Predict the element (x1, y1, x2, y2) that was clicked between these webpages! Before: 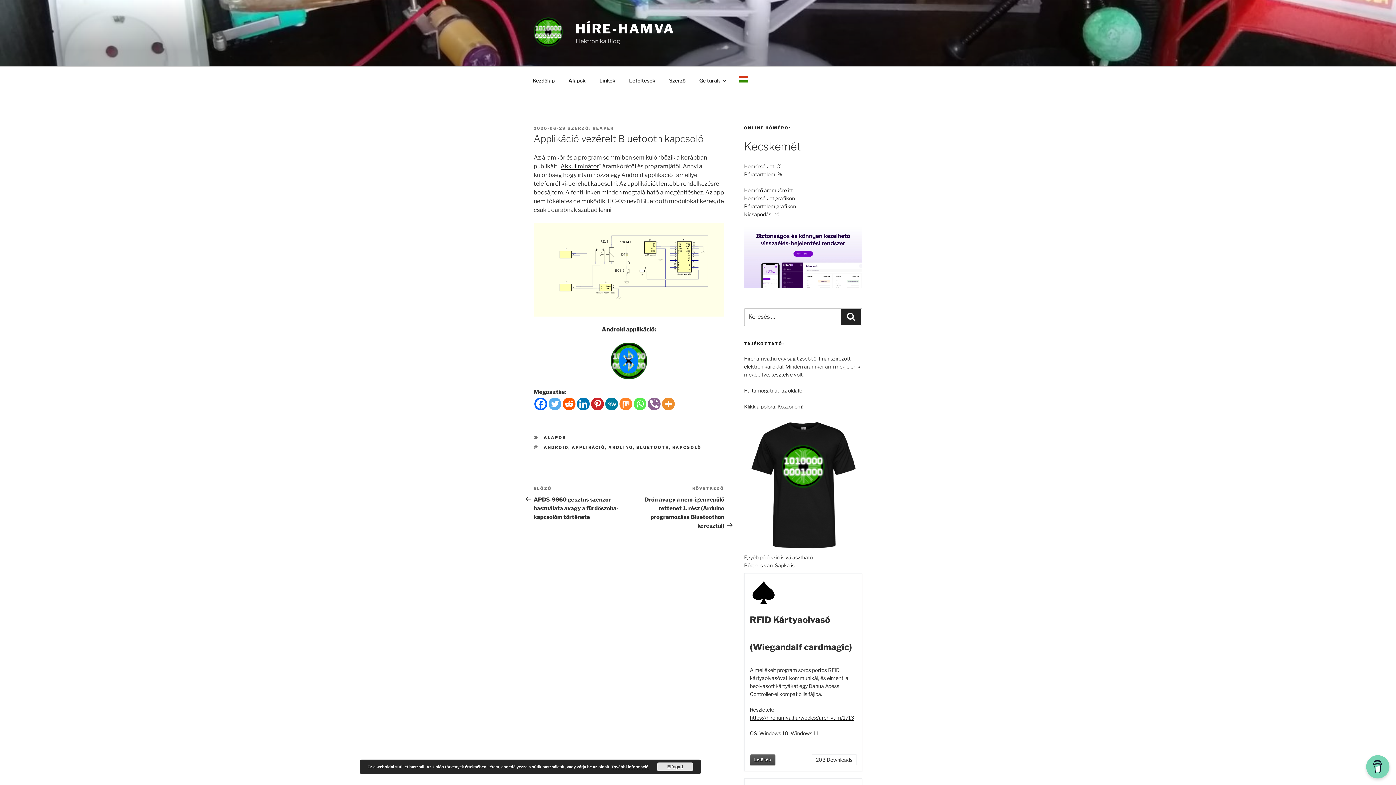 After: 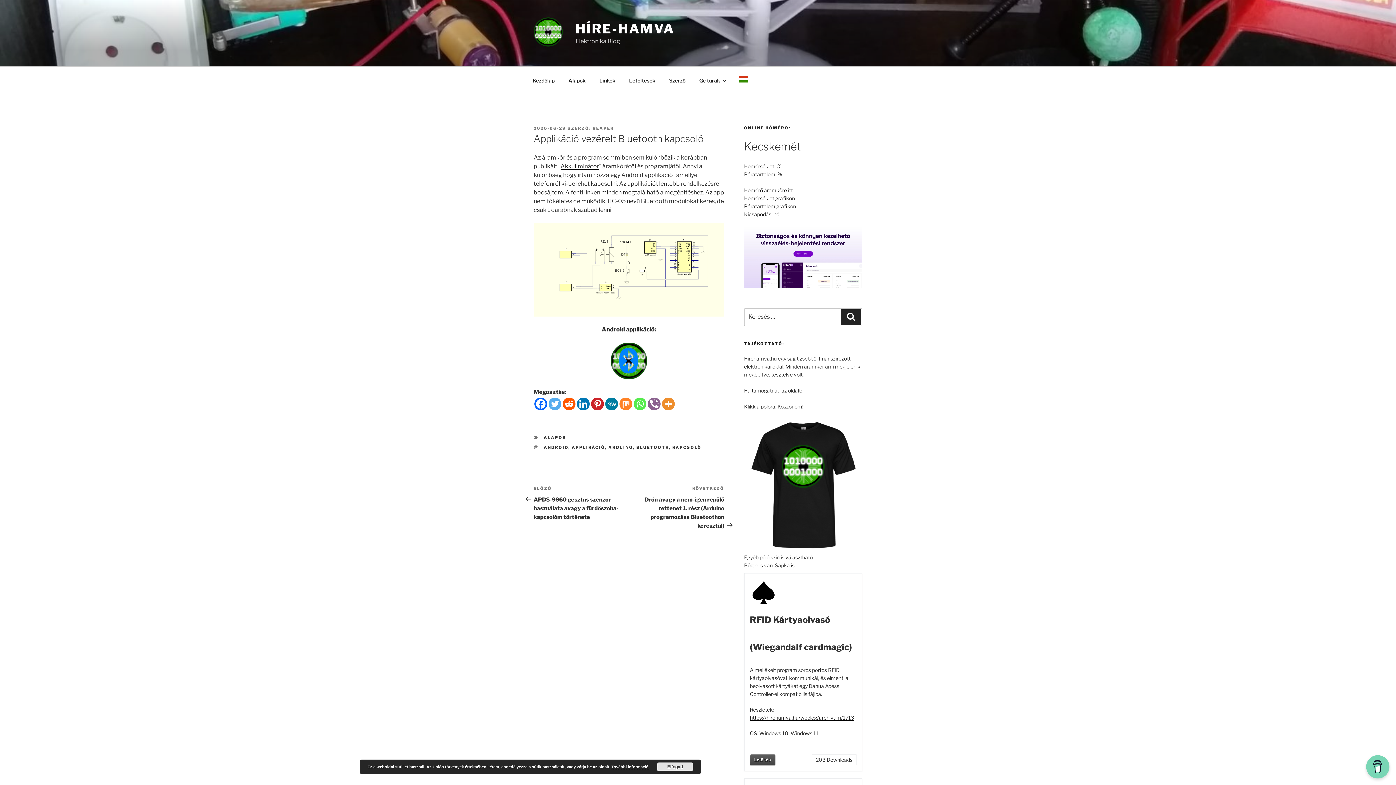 Action: bbox: (577, 397, 589, 410) label: Linkedin